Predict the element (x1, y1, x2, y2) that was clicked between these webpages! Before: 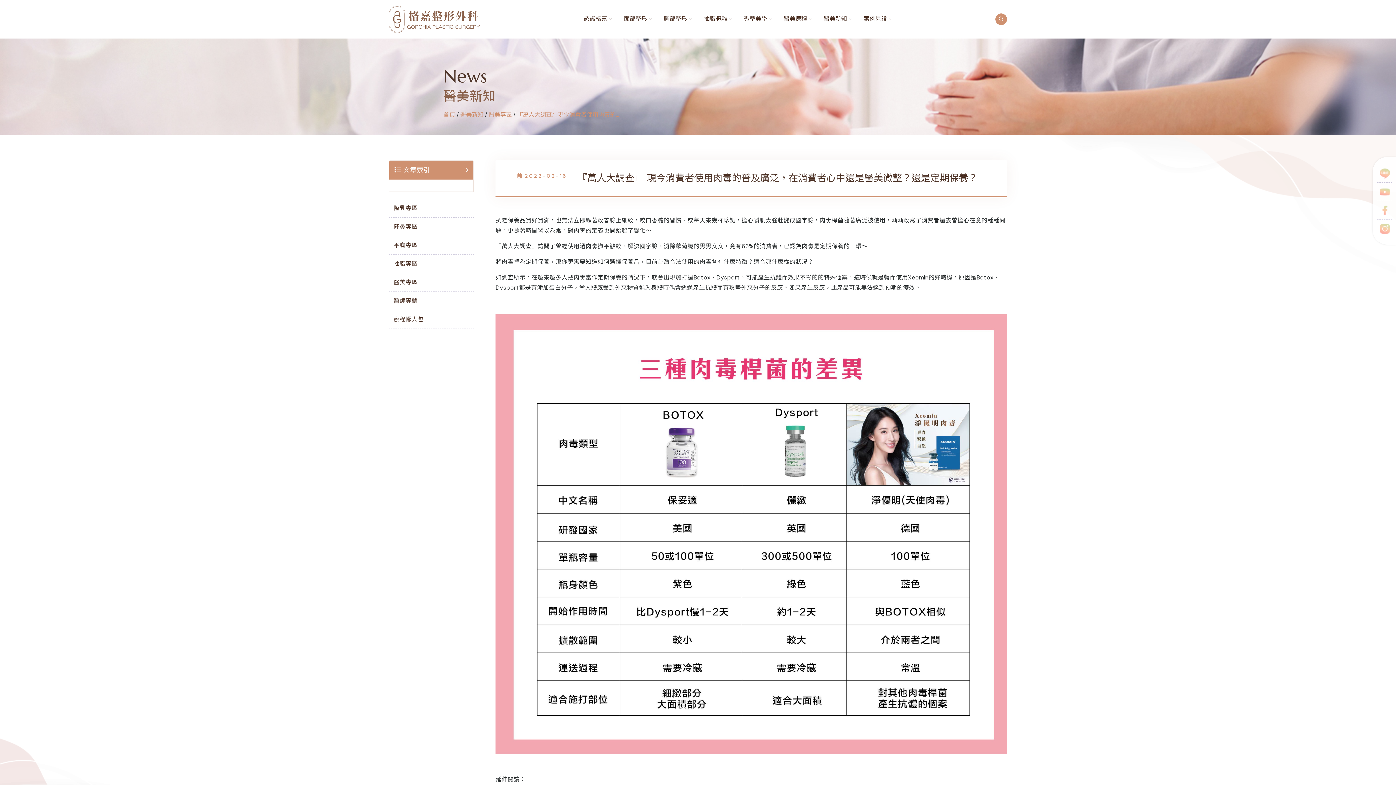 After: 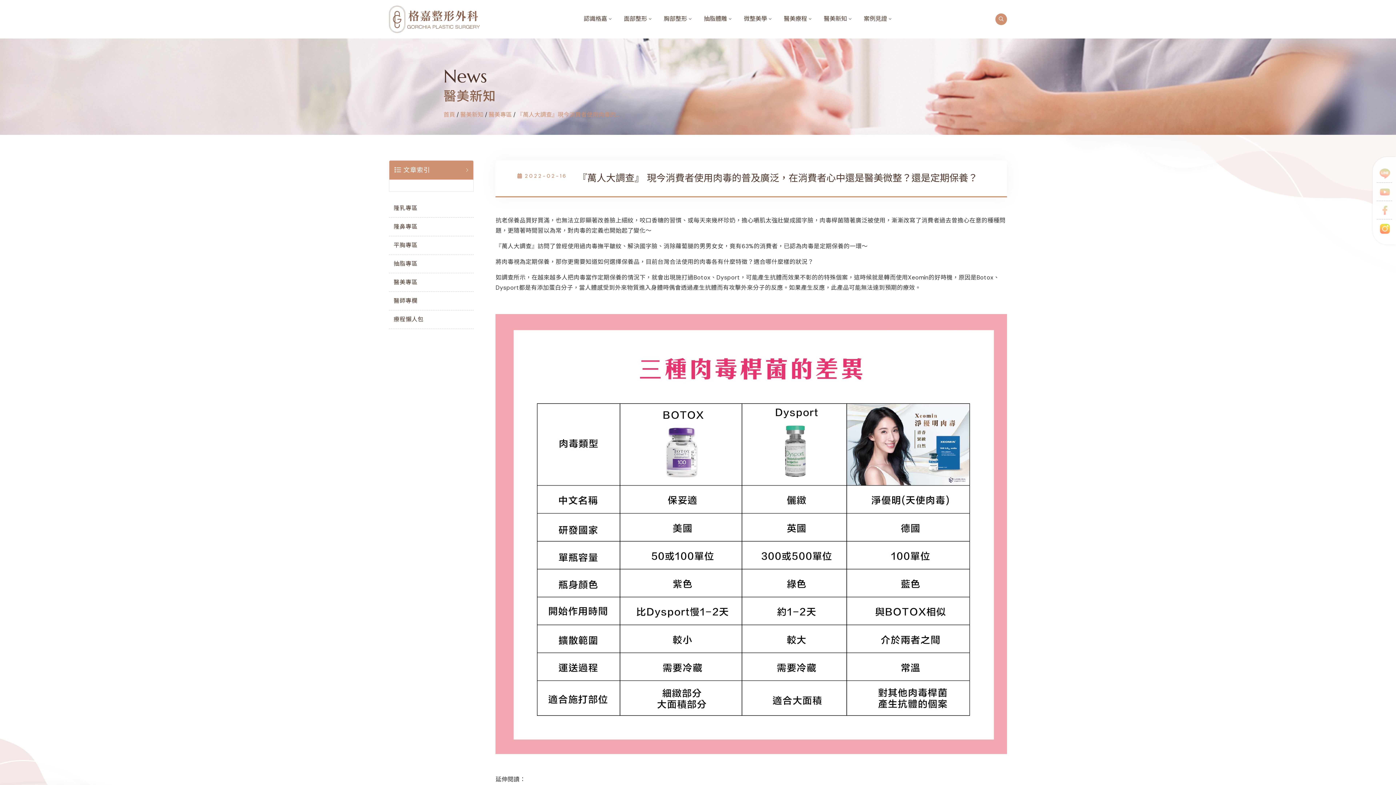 Action: bbox: (1377, 225, 1393, 231)